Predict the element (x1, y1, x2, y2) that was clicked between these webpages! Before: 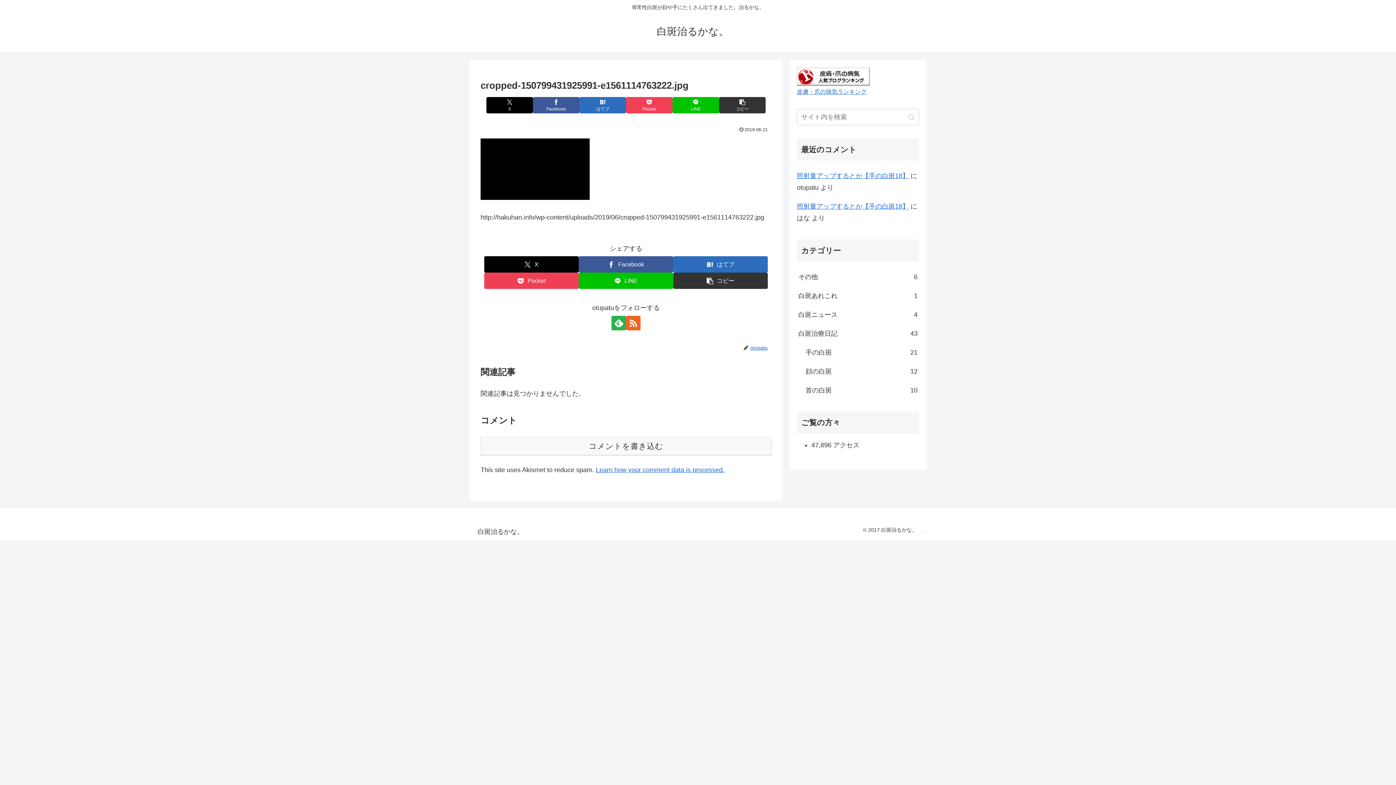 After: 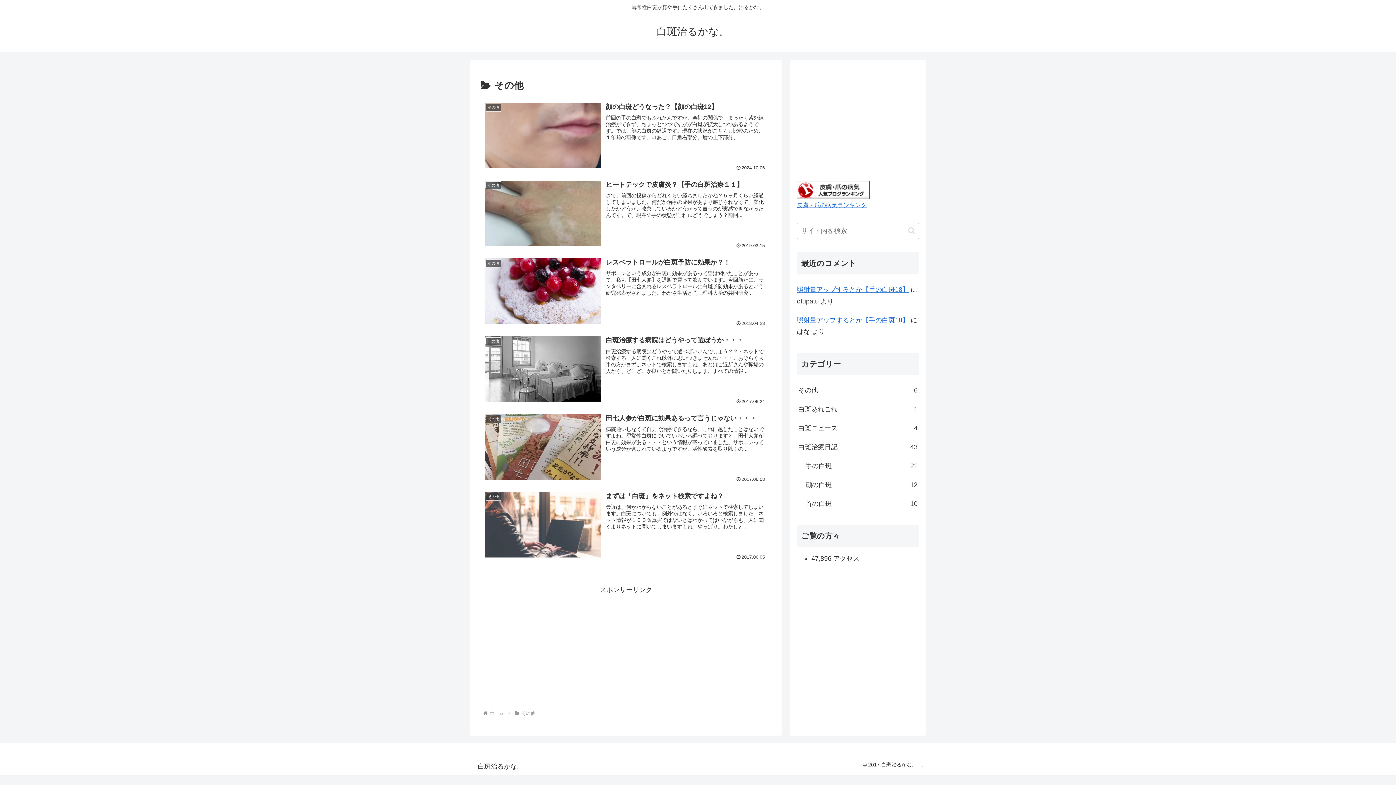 Action: bbox: (797, 267, 919, 286) label: その他
6